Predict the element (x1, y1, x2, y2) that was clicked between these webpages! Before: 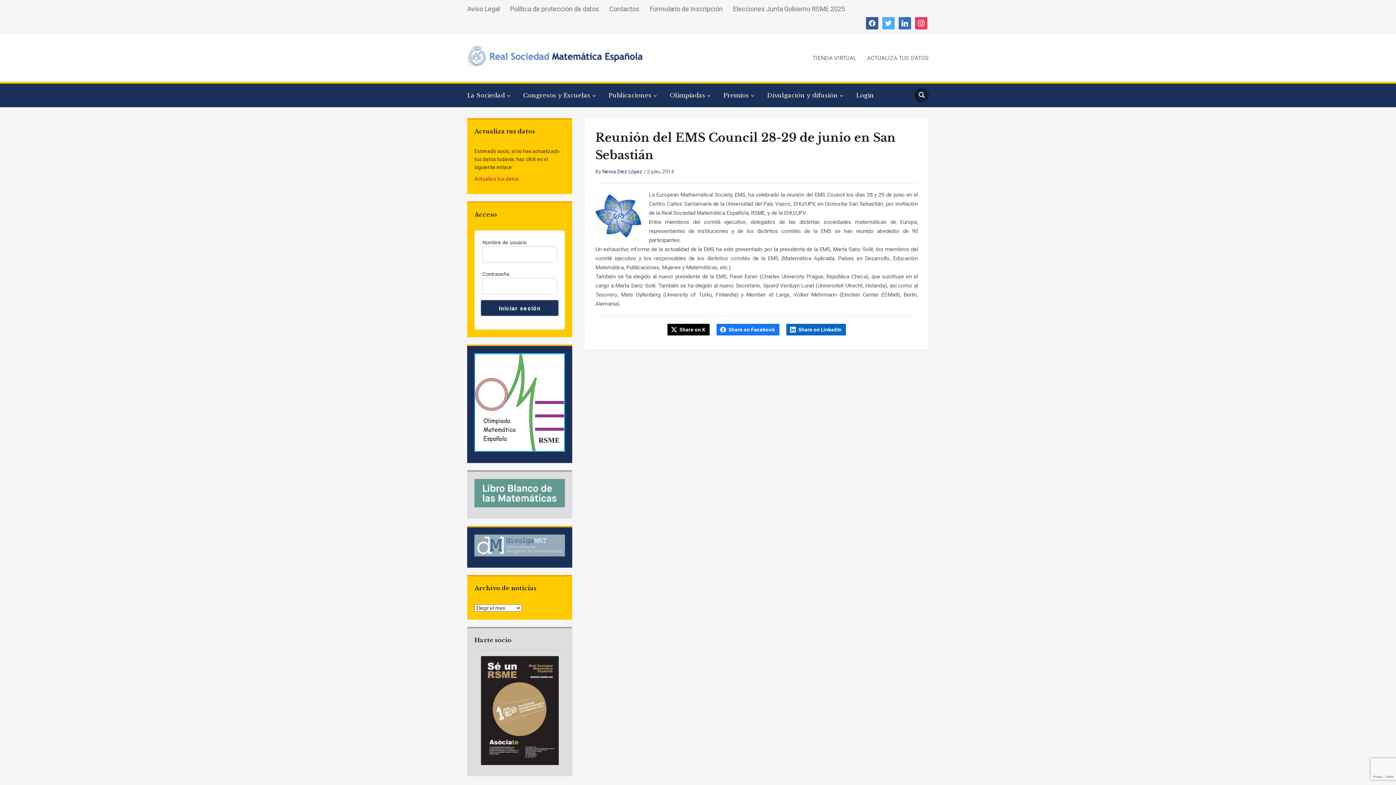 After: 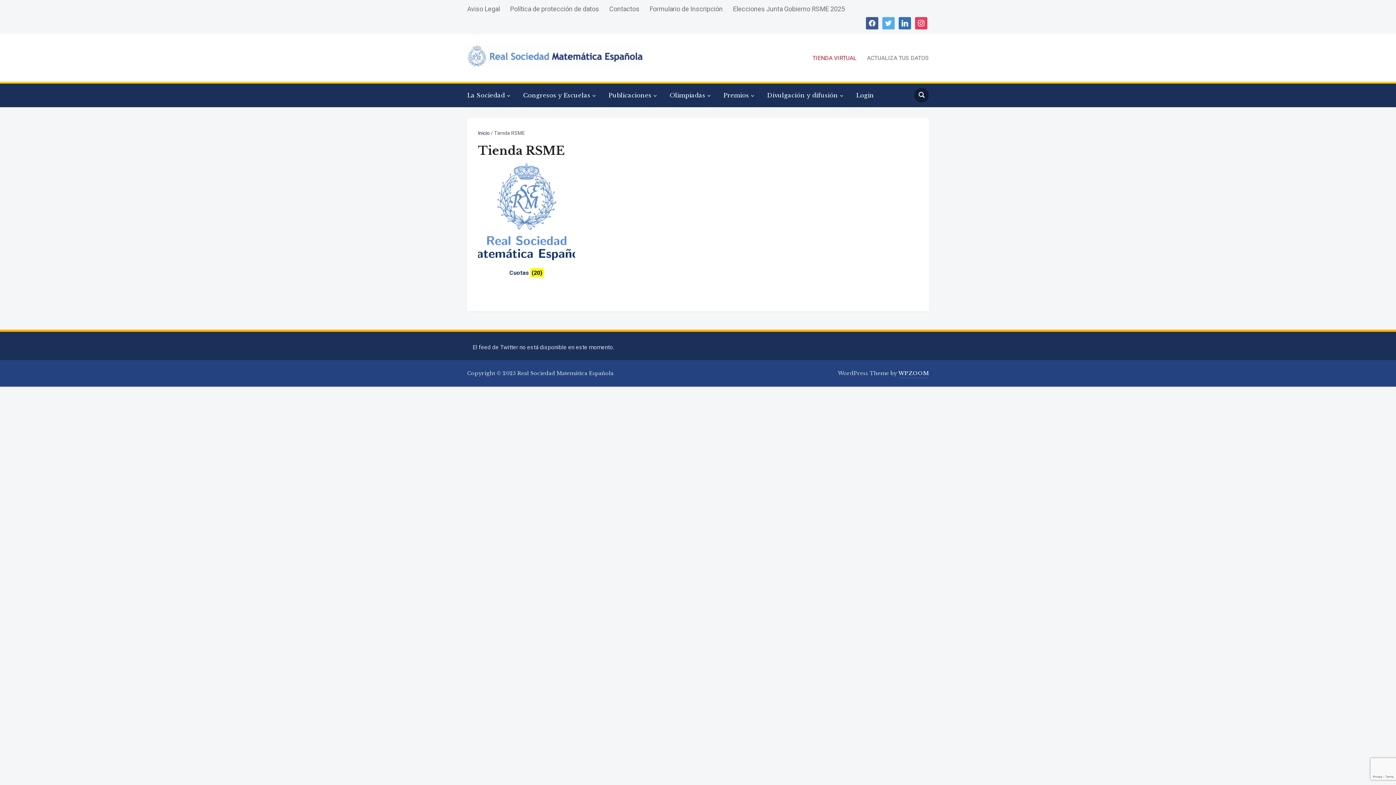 Action: label: TIENDA VIRTUAL bbox: (803, 50, 856, 65)